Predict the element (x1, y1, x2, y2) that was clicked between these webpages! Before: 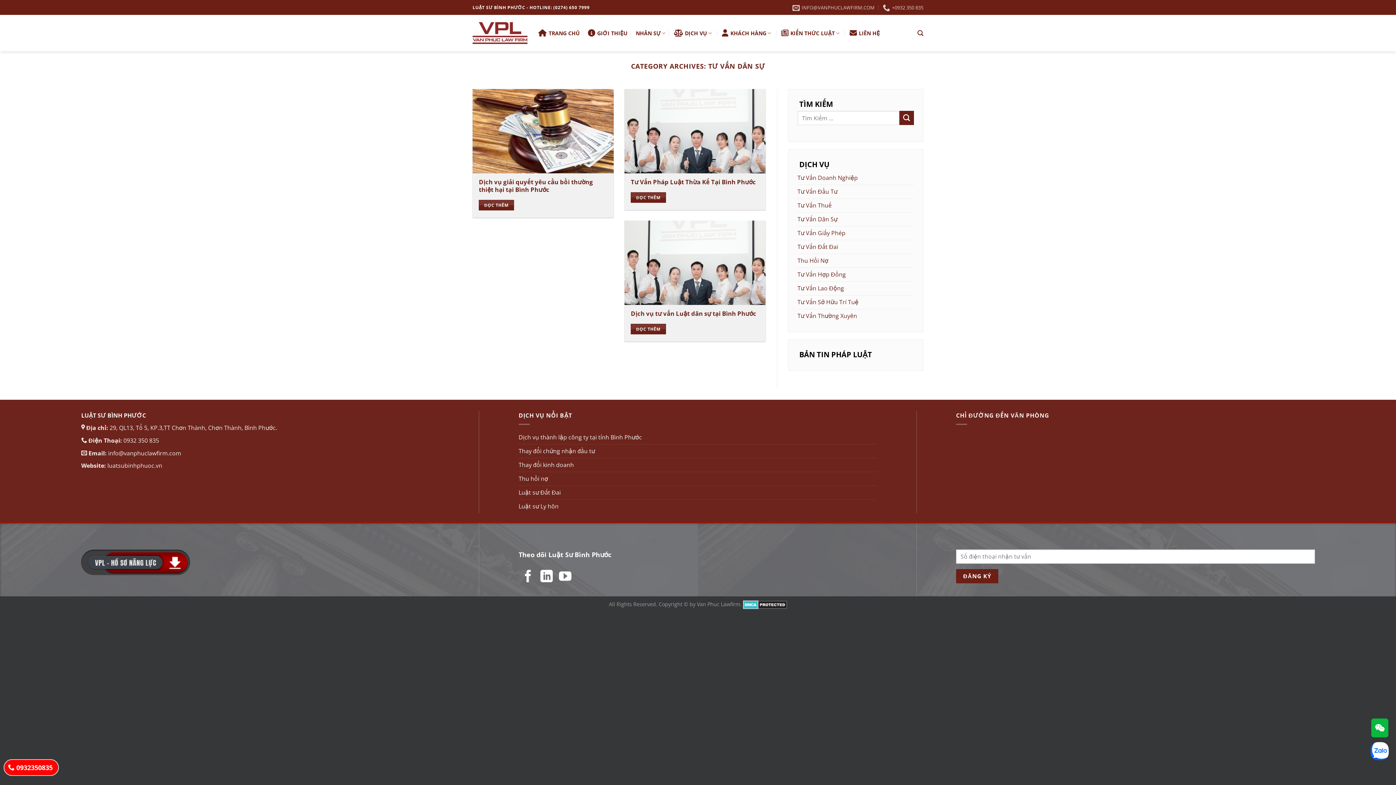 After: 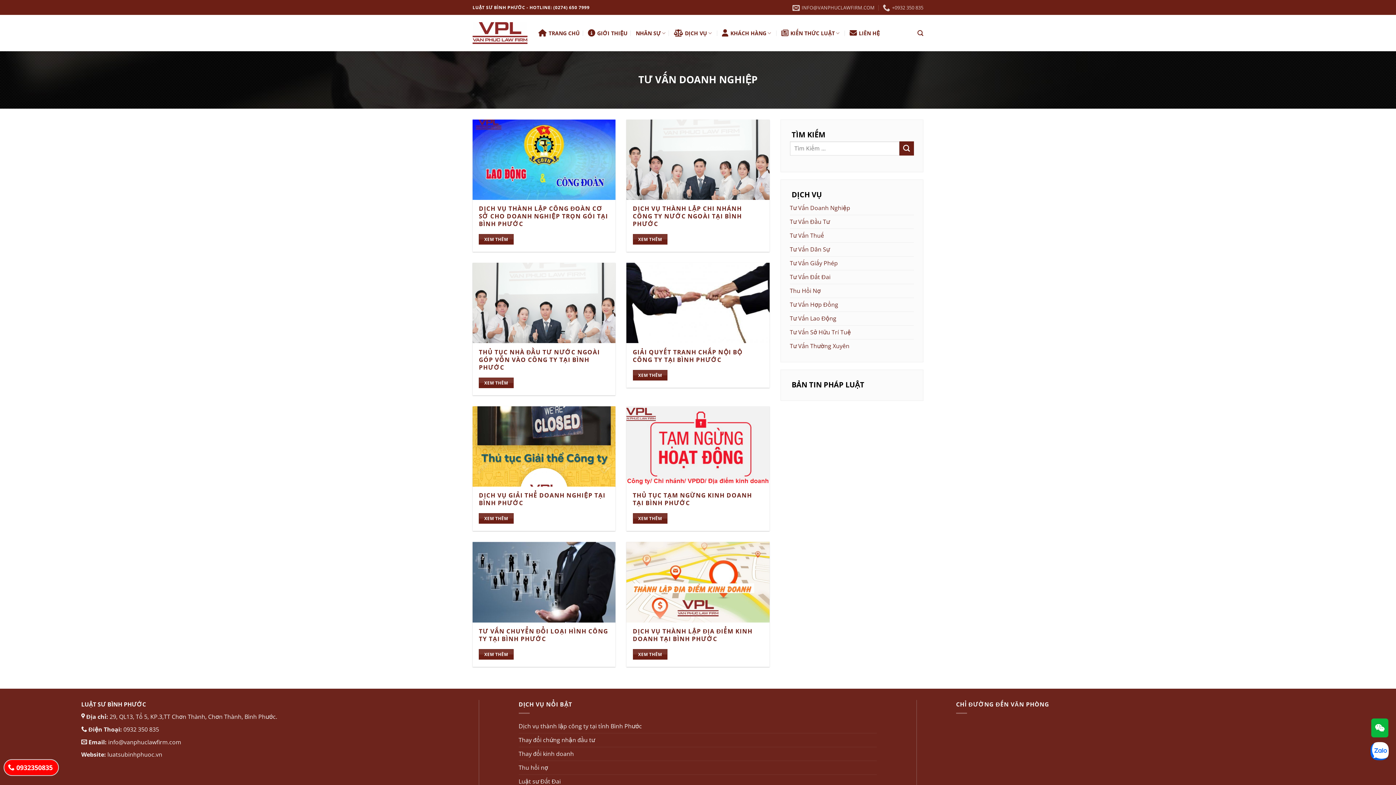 Action: bbox: (797, 171, 858, 184) label: Tư Vấn Doanh Nghiệp